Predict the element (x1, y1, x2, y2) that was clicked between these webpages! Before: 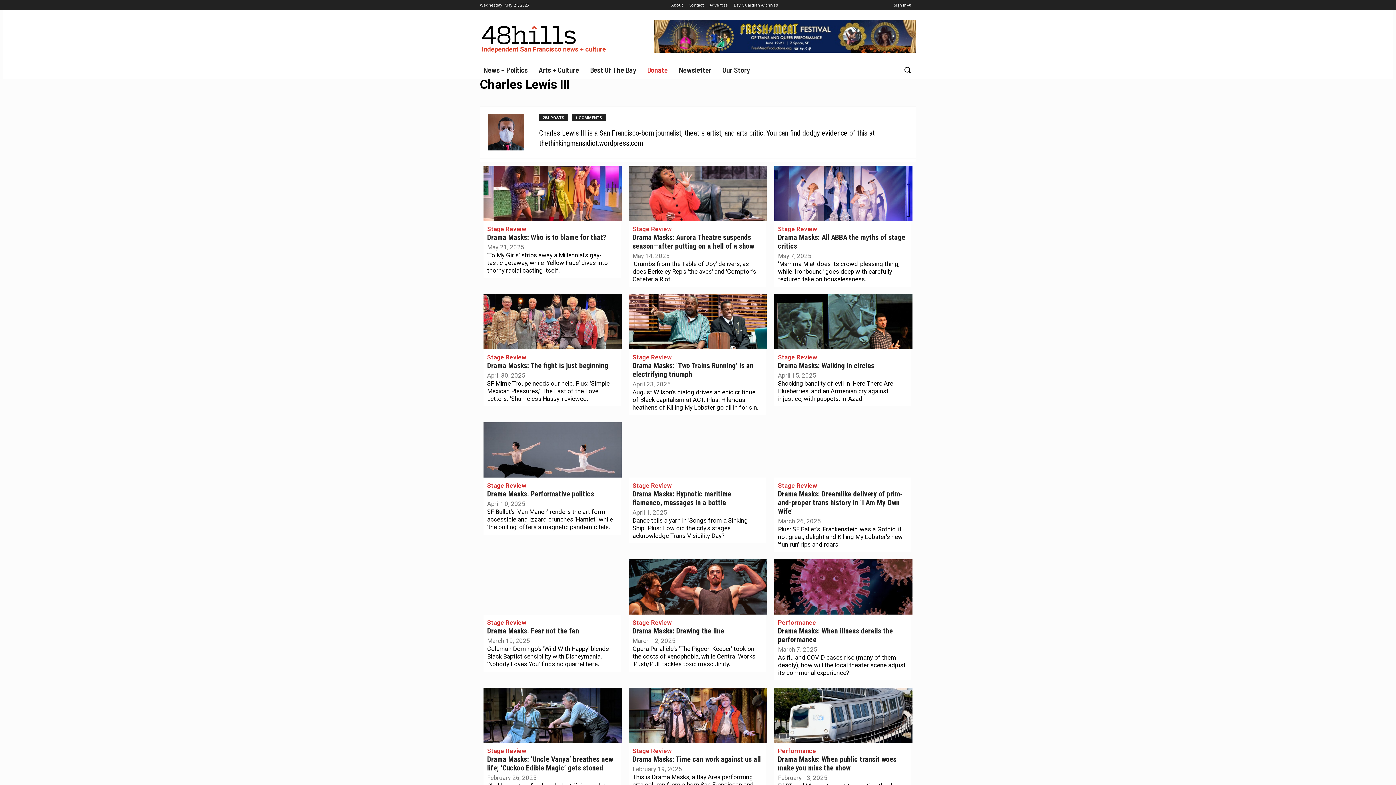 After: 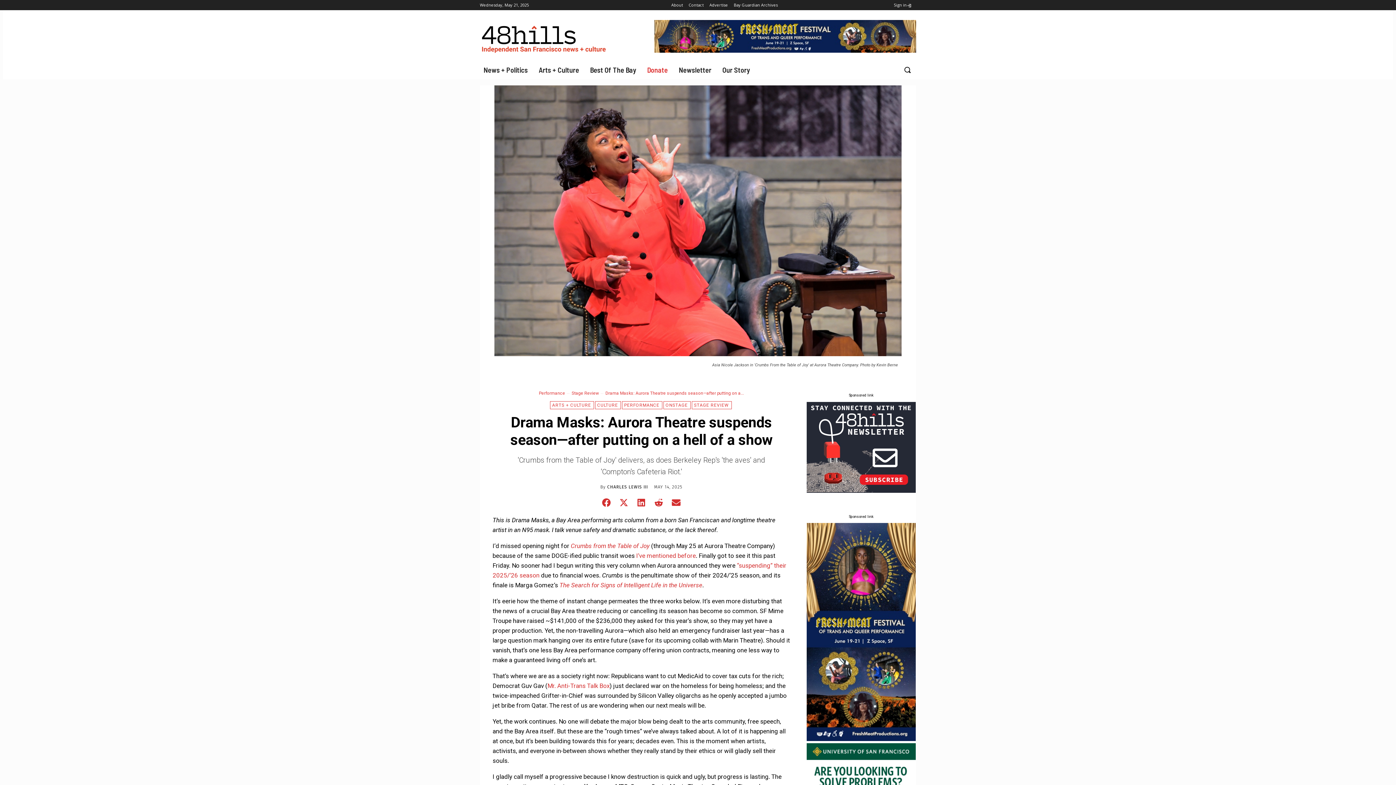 Action: bbox: (632, 233, 754, 250) label: Drama Masks: Aurora Theatre suspends season—after putting on a hell of a show